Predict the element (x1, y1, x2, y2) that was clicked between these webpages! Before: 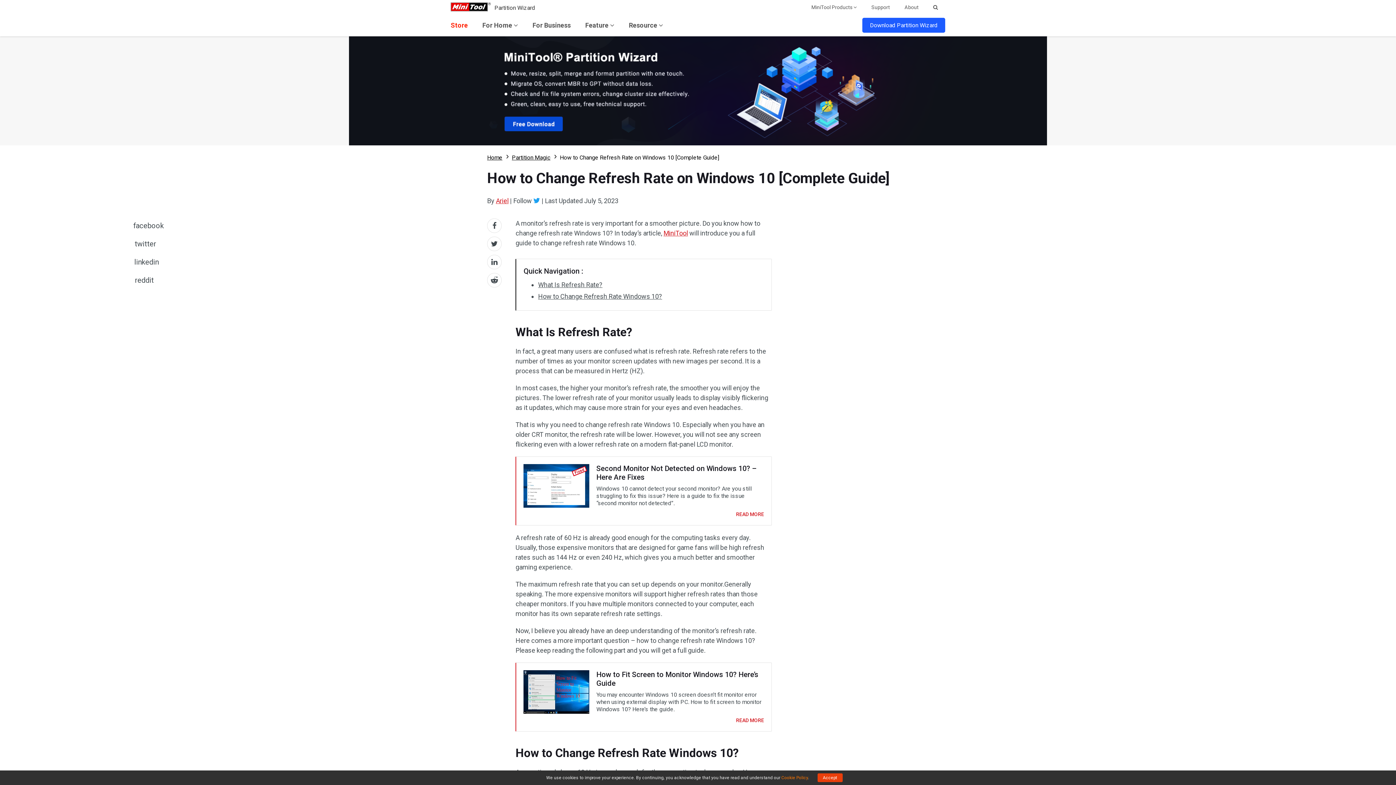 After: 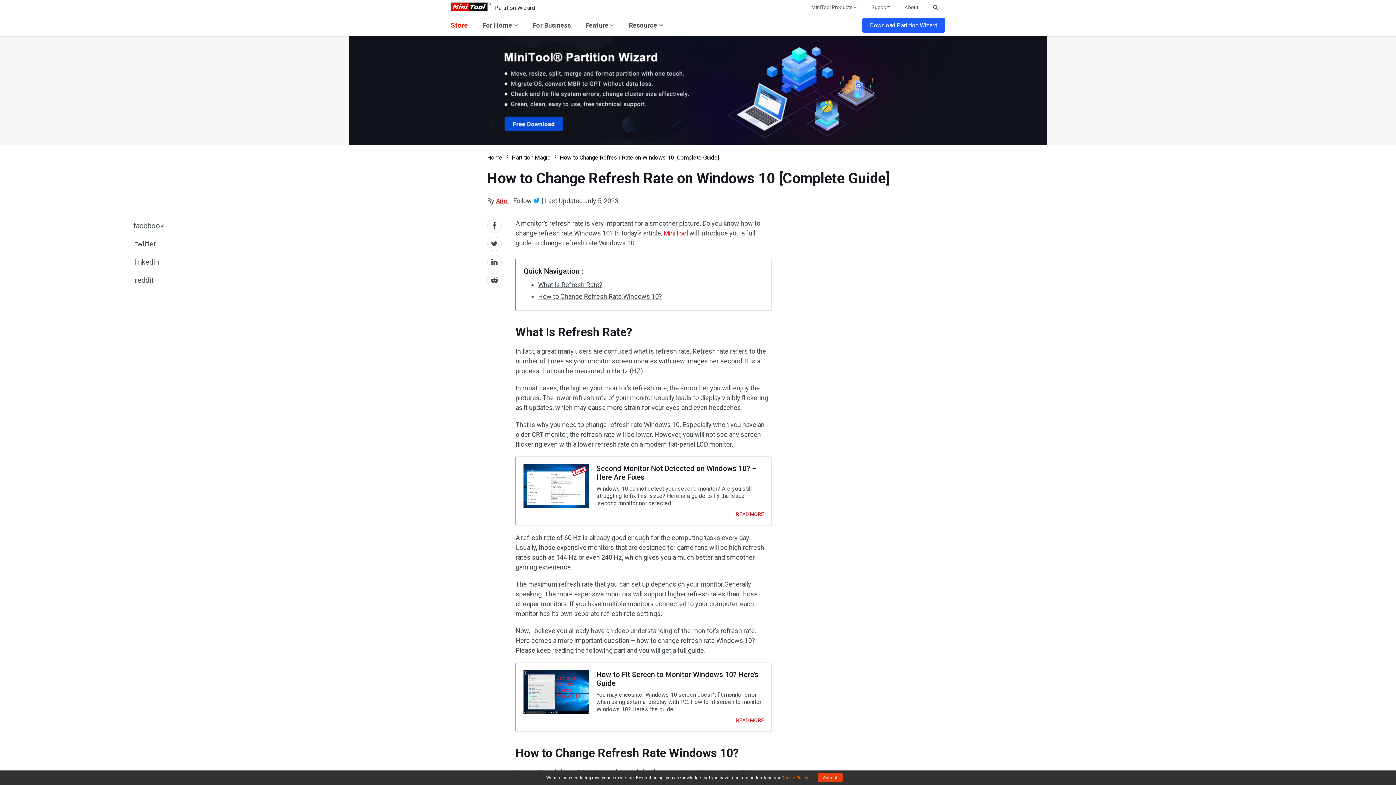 Action: label: Partition Magic bbox: (512, 152, 550, 162)